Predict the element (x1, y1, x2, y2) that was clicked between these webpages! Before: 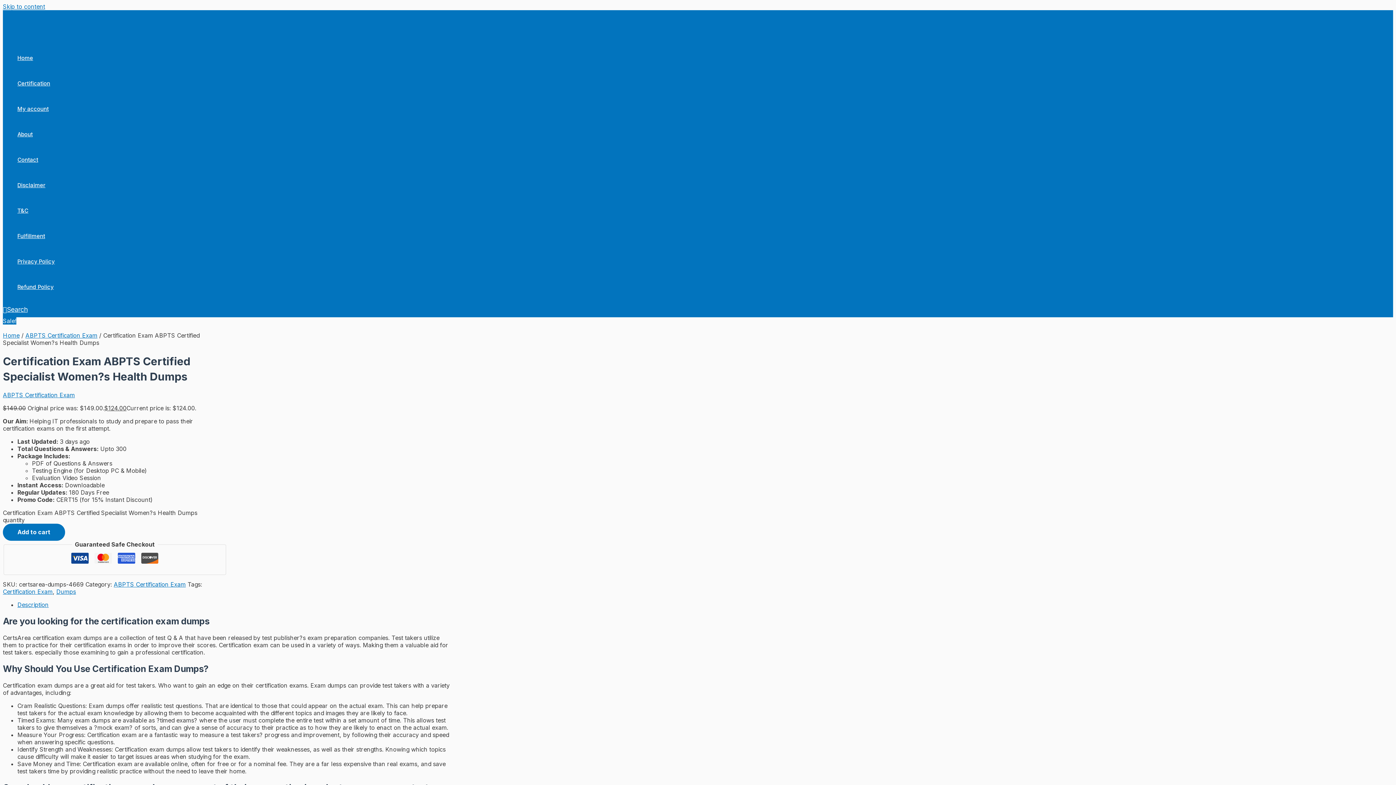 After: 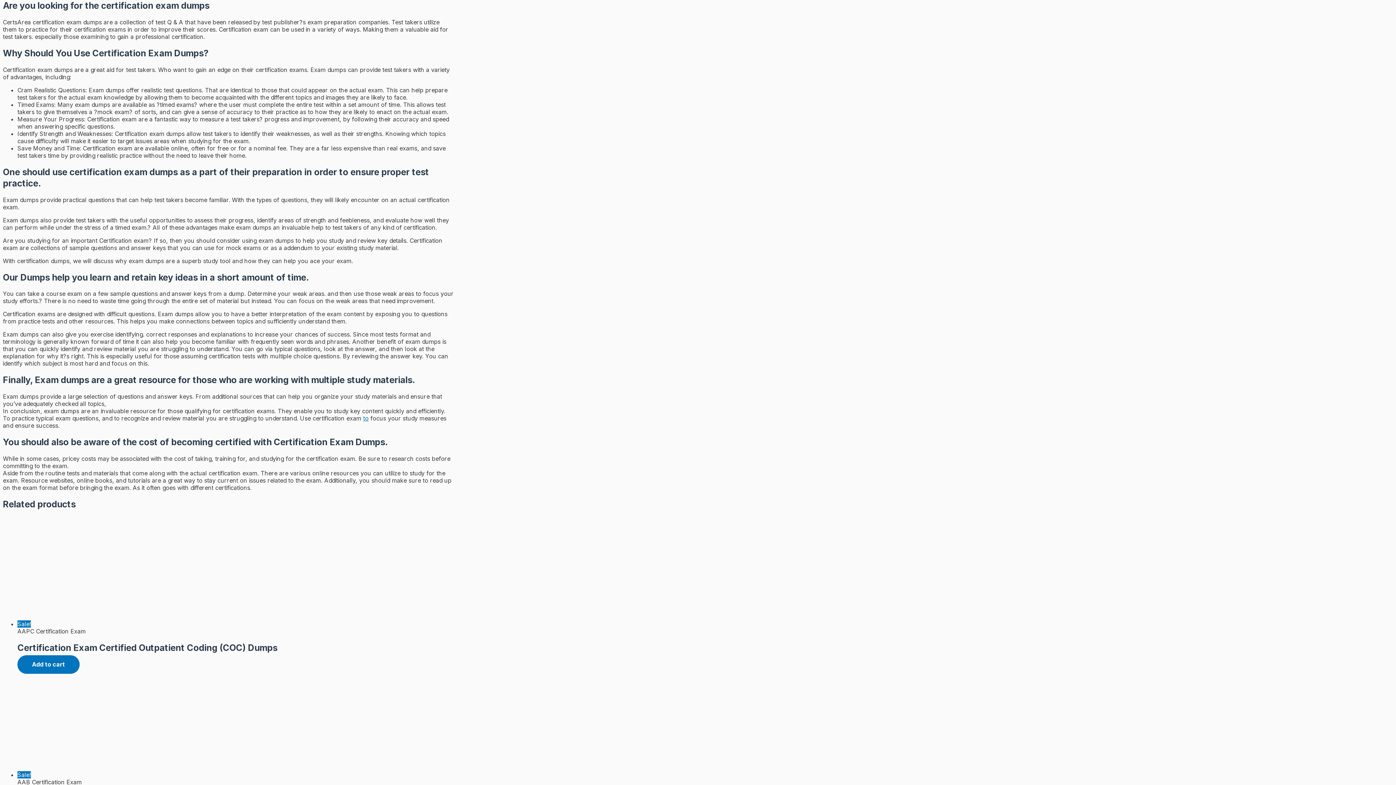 Action: label: Description bbox: (17, 601, 48, 608)